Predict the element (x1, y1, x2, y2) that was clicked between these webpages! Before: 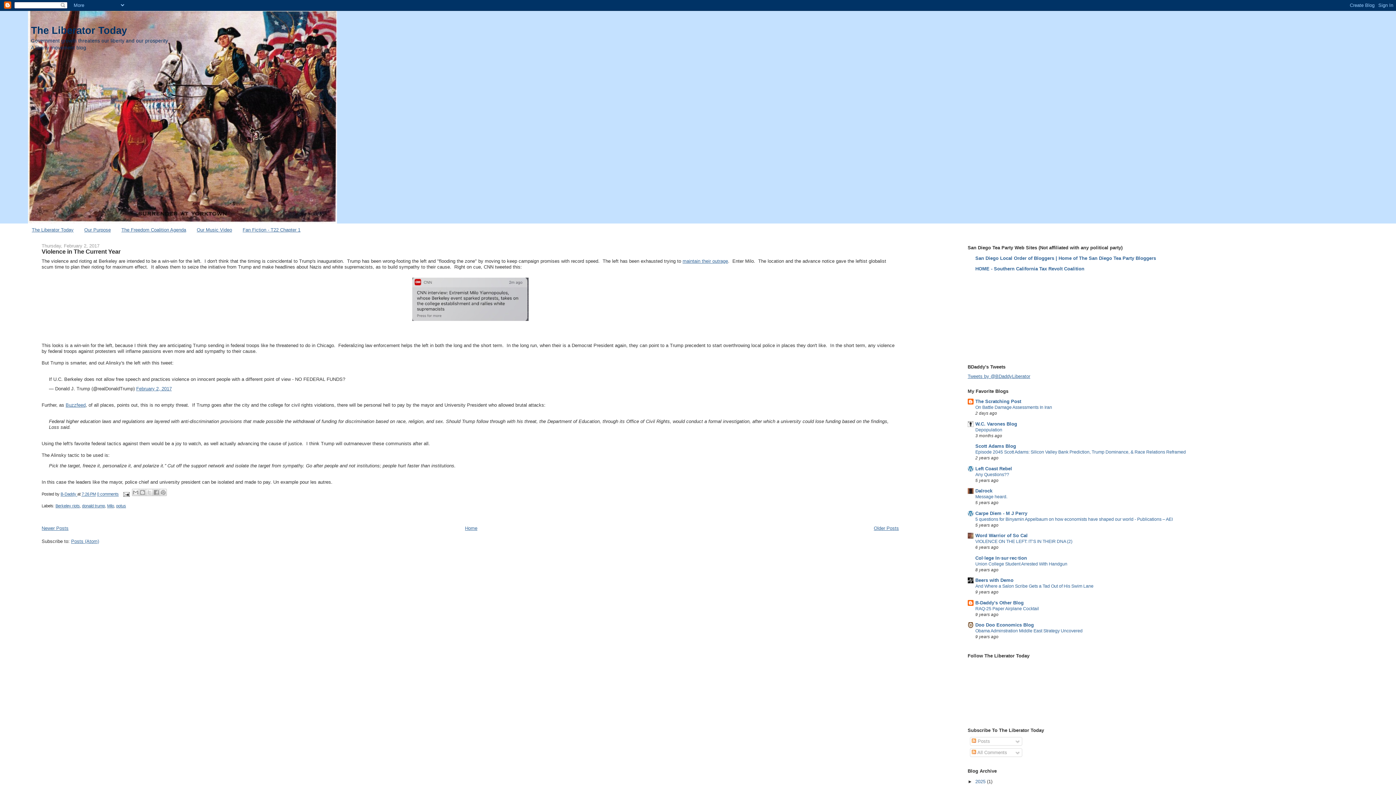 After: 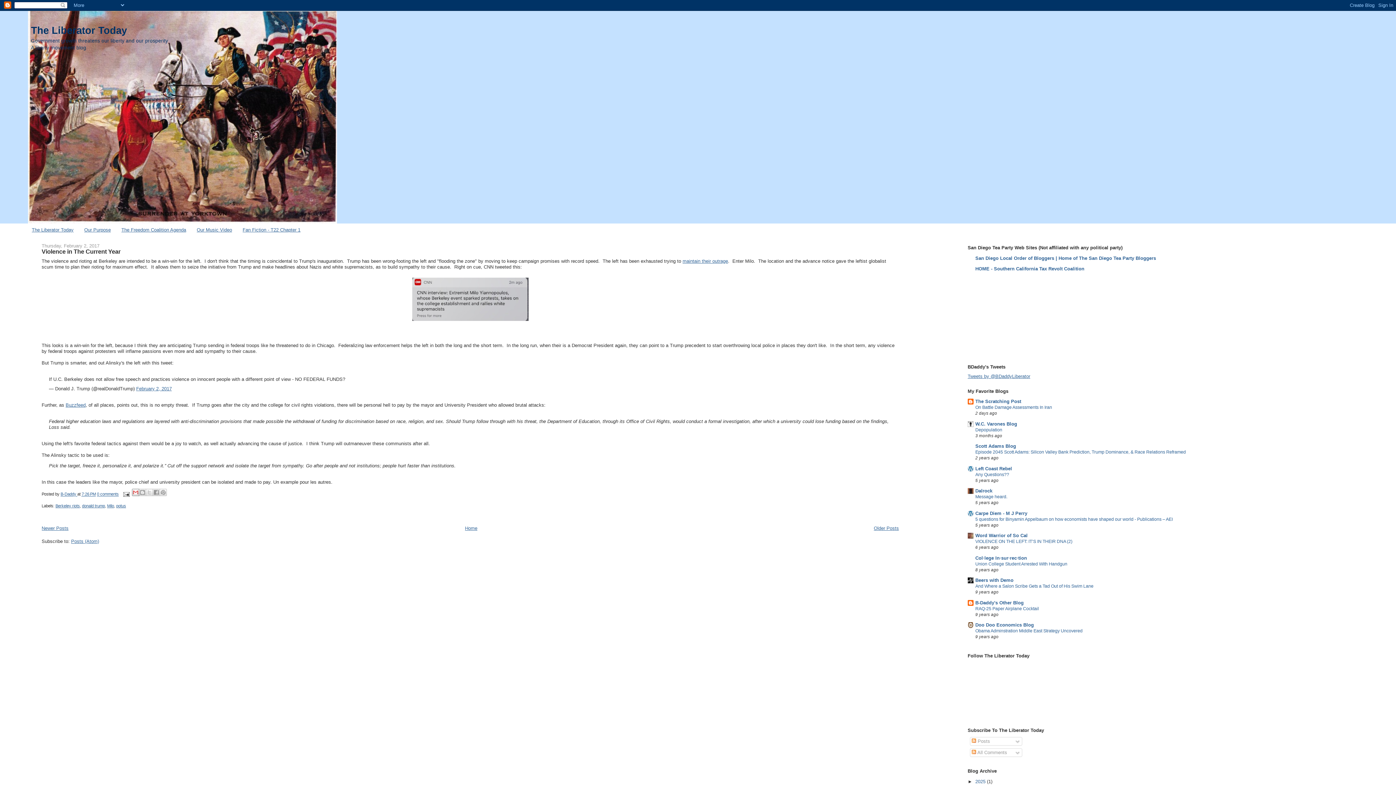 Action: bbox: (132, 489, 139, 496) label: Email This